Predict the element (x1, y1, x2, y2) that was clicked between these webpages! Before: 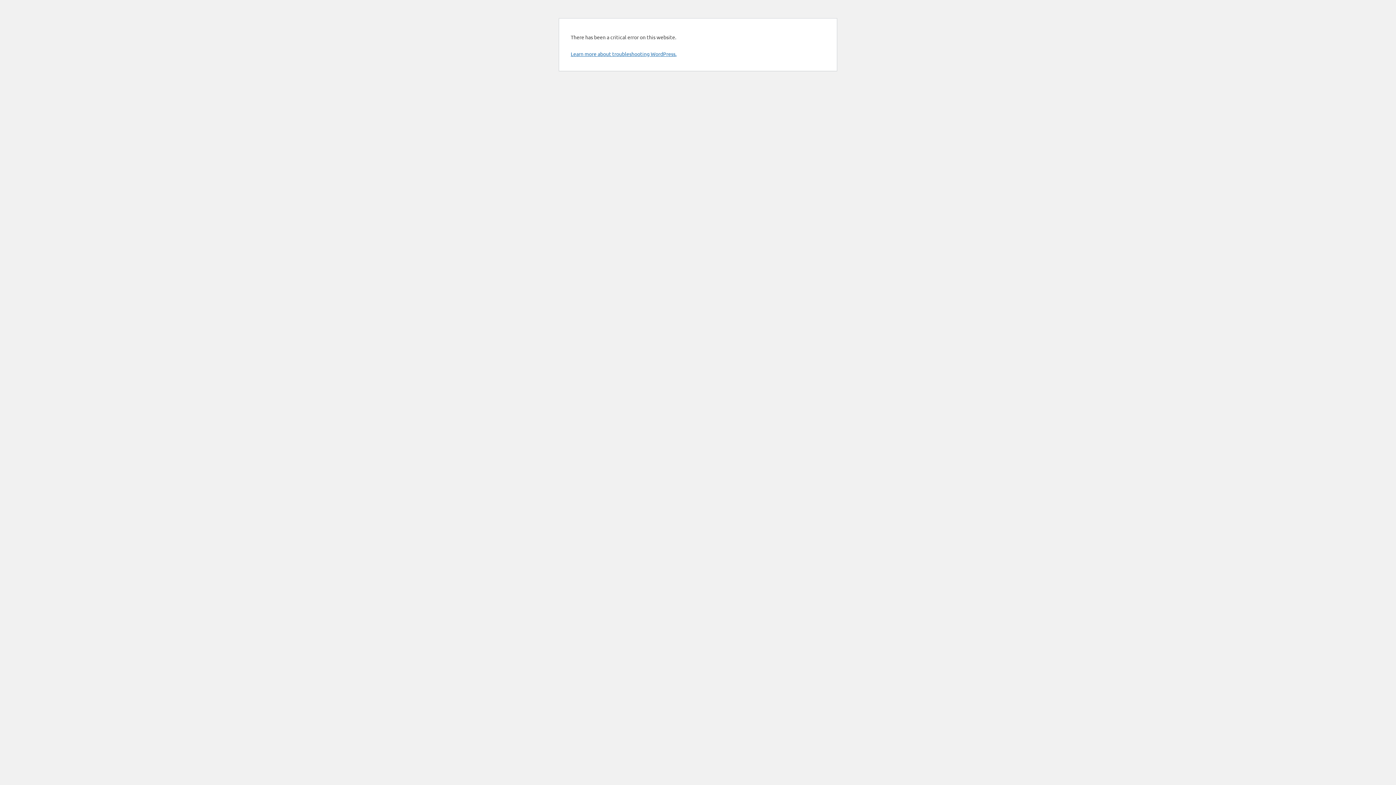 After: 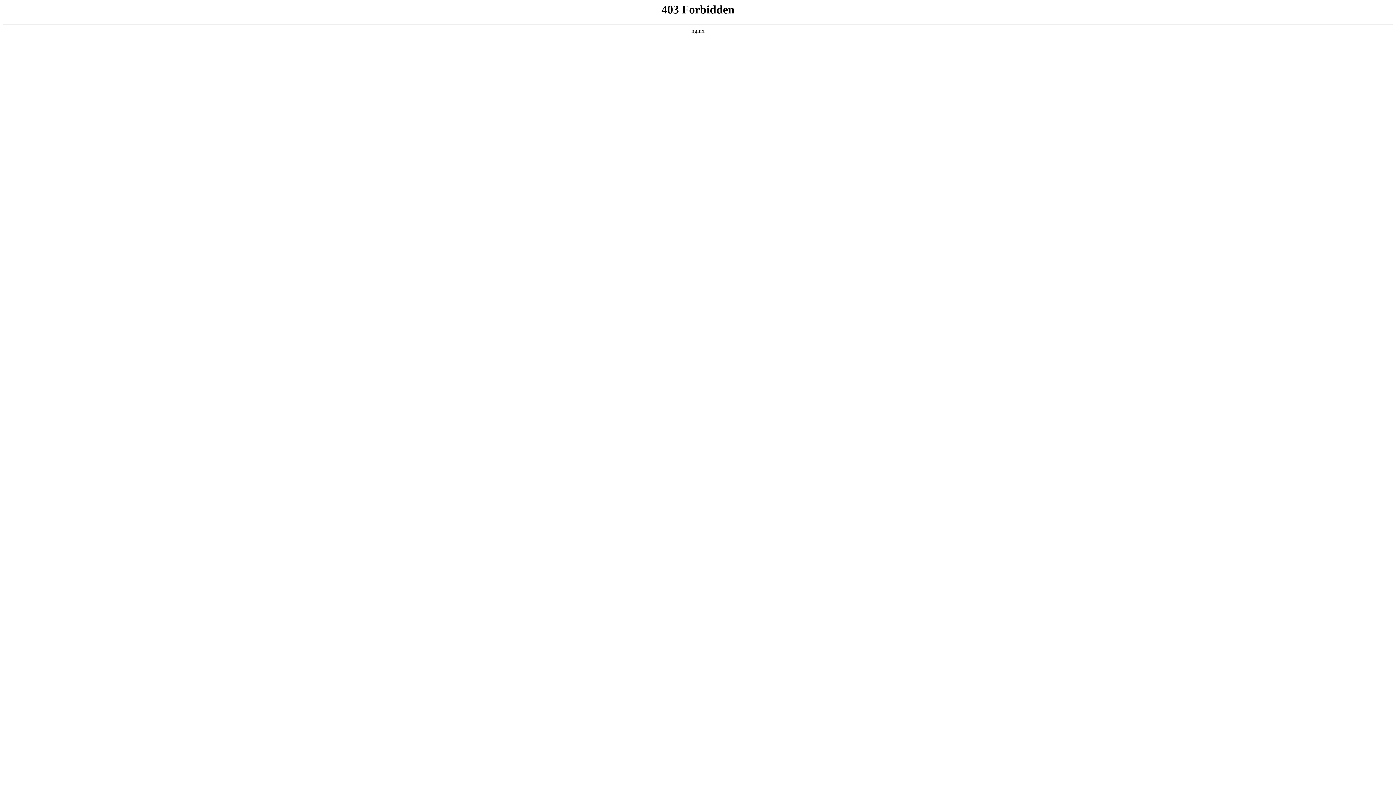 Action: bbox: (570, 50, 676, 57) label: Learn more about troubleshooting WordPress.